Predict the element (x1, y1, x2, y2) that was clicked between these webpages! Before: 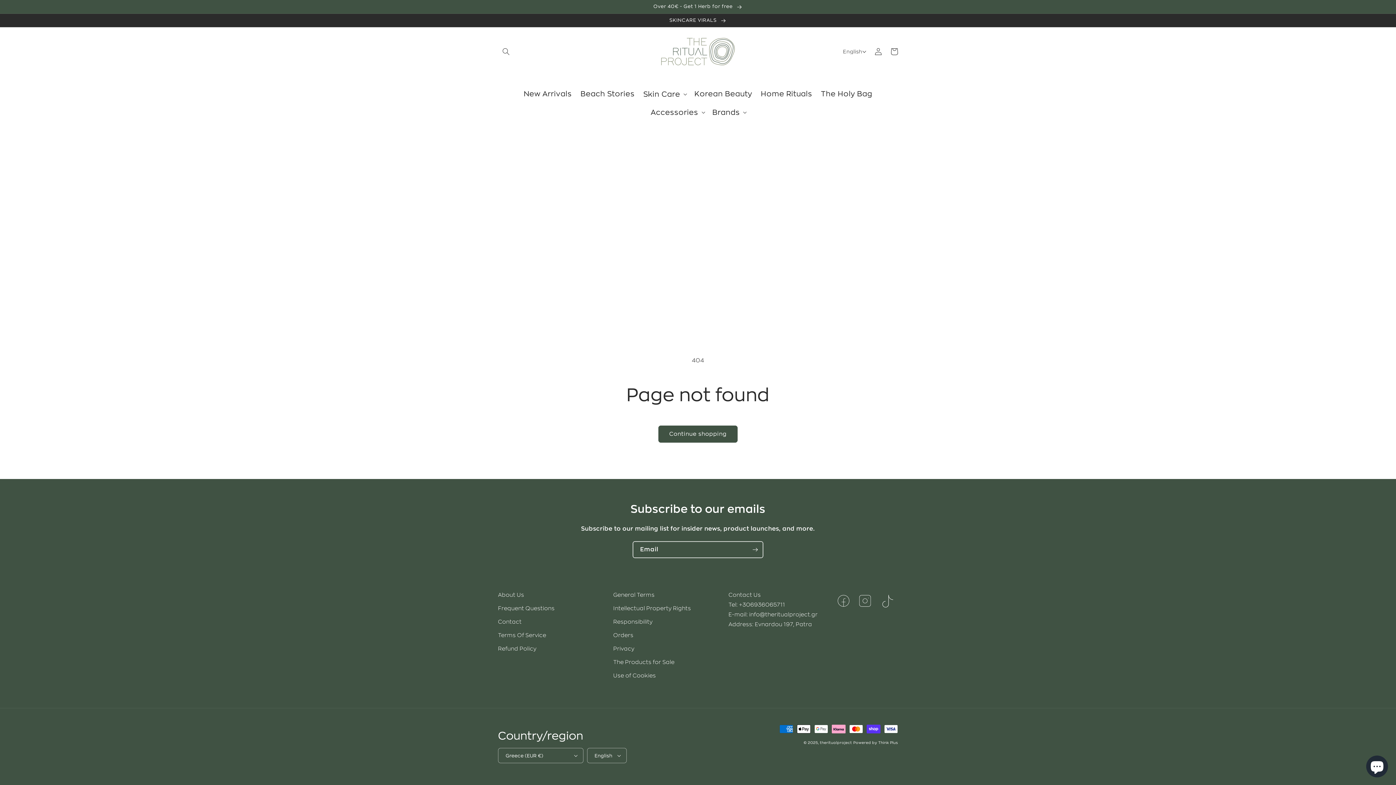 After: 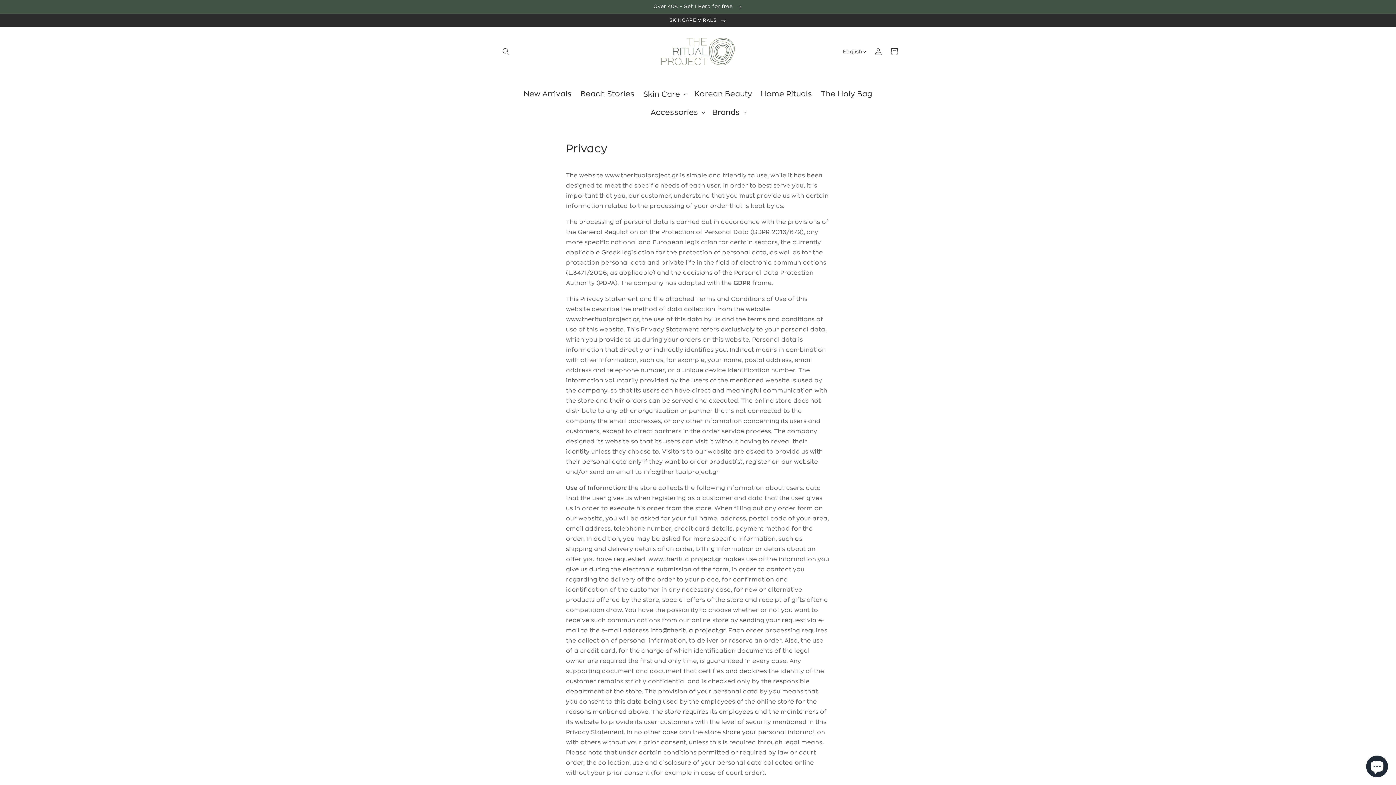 Action: label: Privacy bbox: (613, 642, 634, 656)